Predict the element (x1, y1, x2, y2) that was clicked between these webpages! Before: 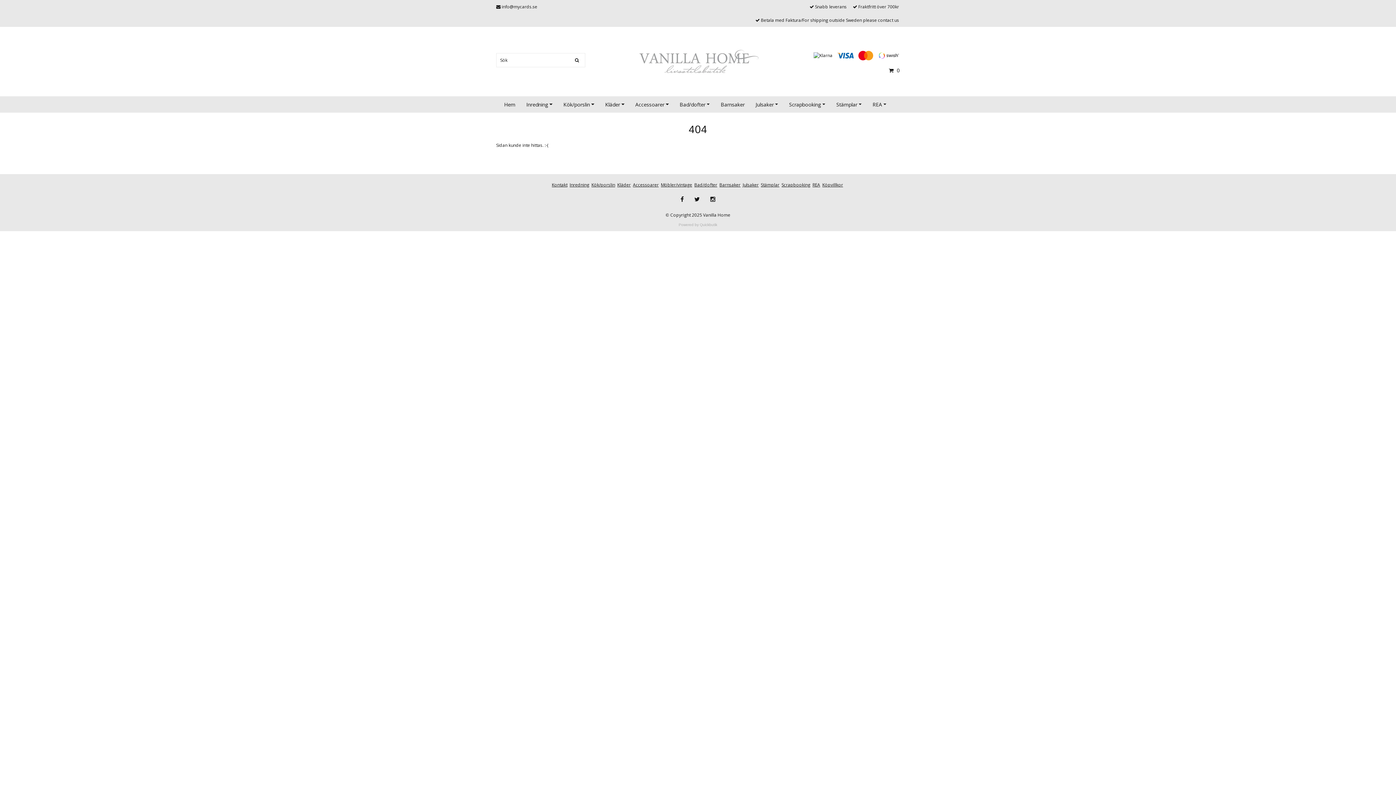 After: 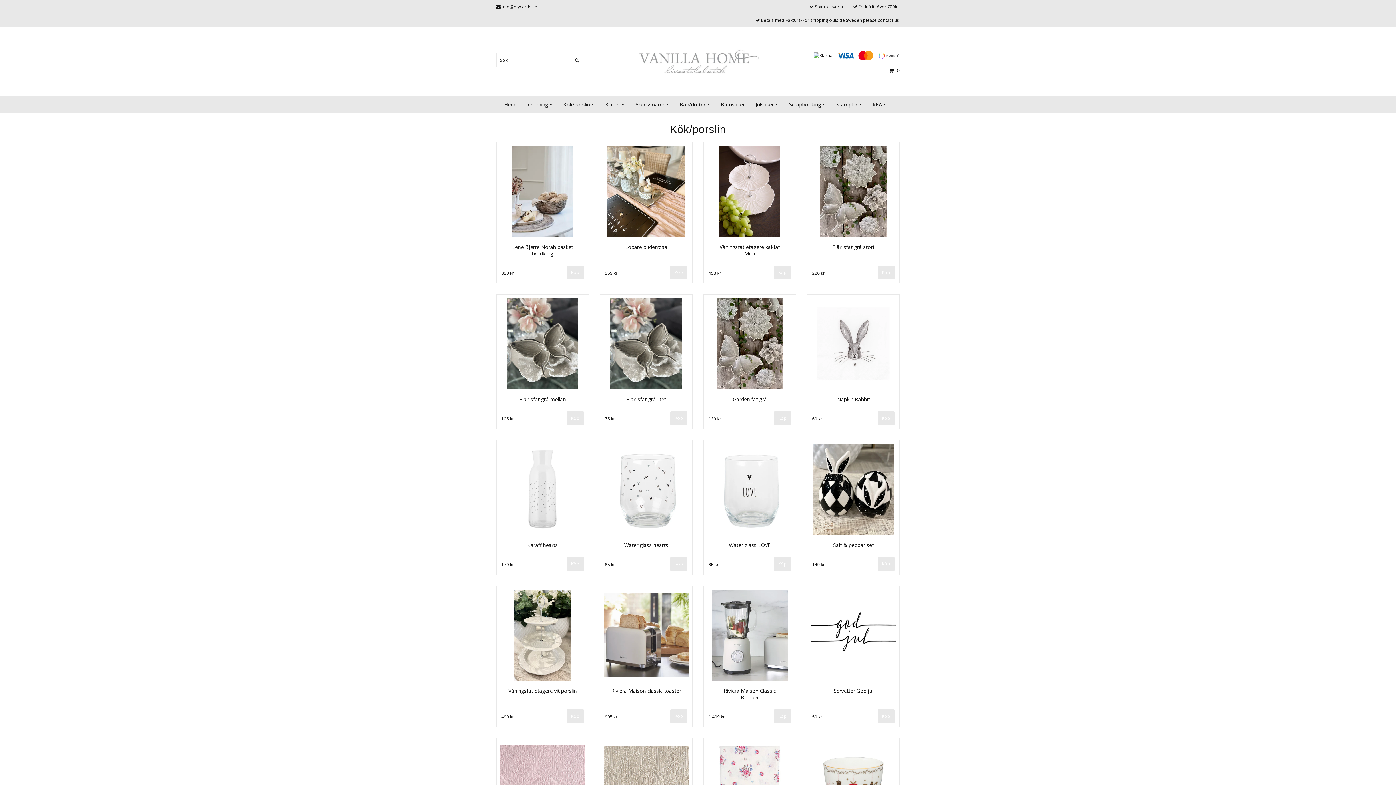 Action: label: Kök/porslin bbox: (563, 96, 594, 112)